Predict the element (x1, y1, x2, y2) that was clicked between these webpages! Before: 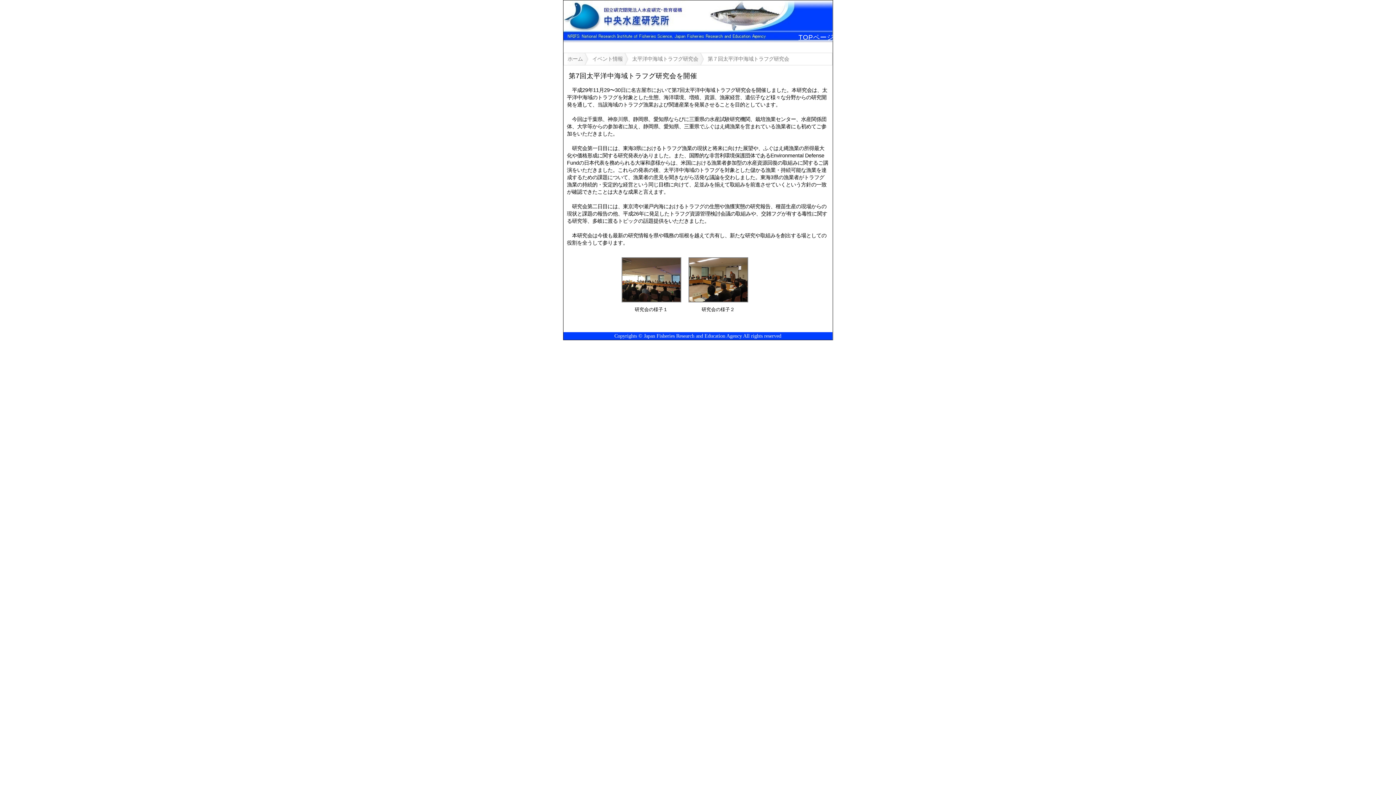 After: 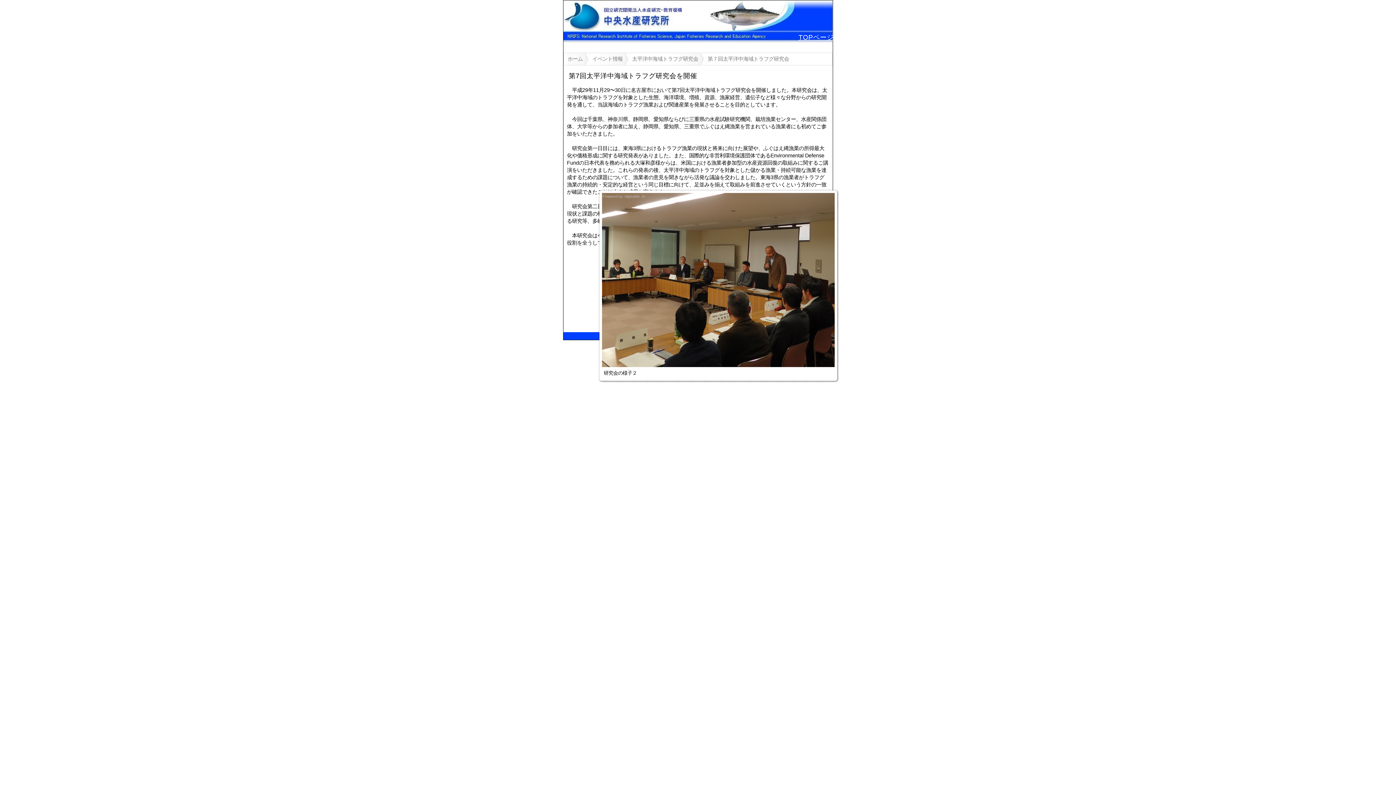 Action: bbox: (688, 297, 748, 303)